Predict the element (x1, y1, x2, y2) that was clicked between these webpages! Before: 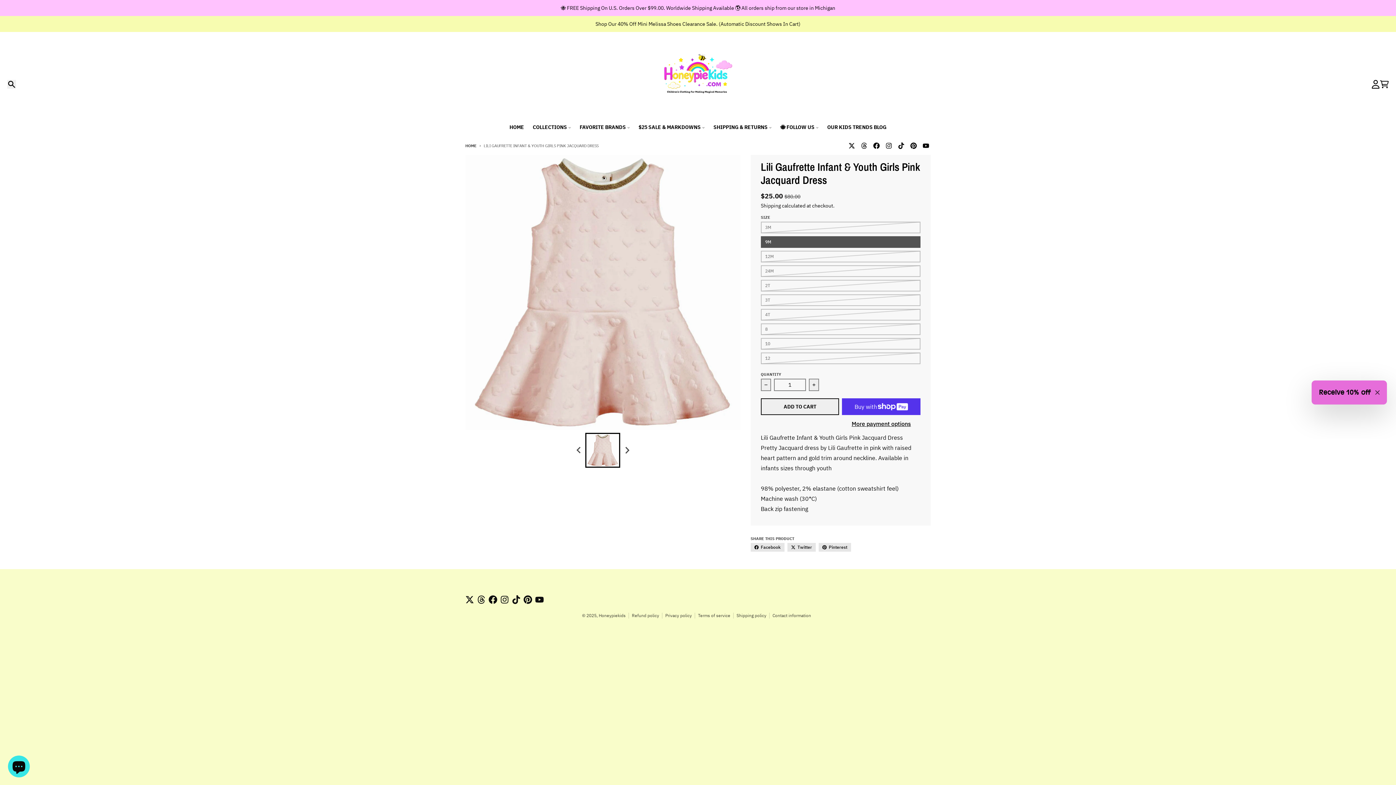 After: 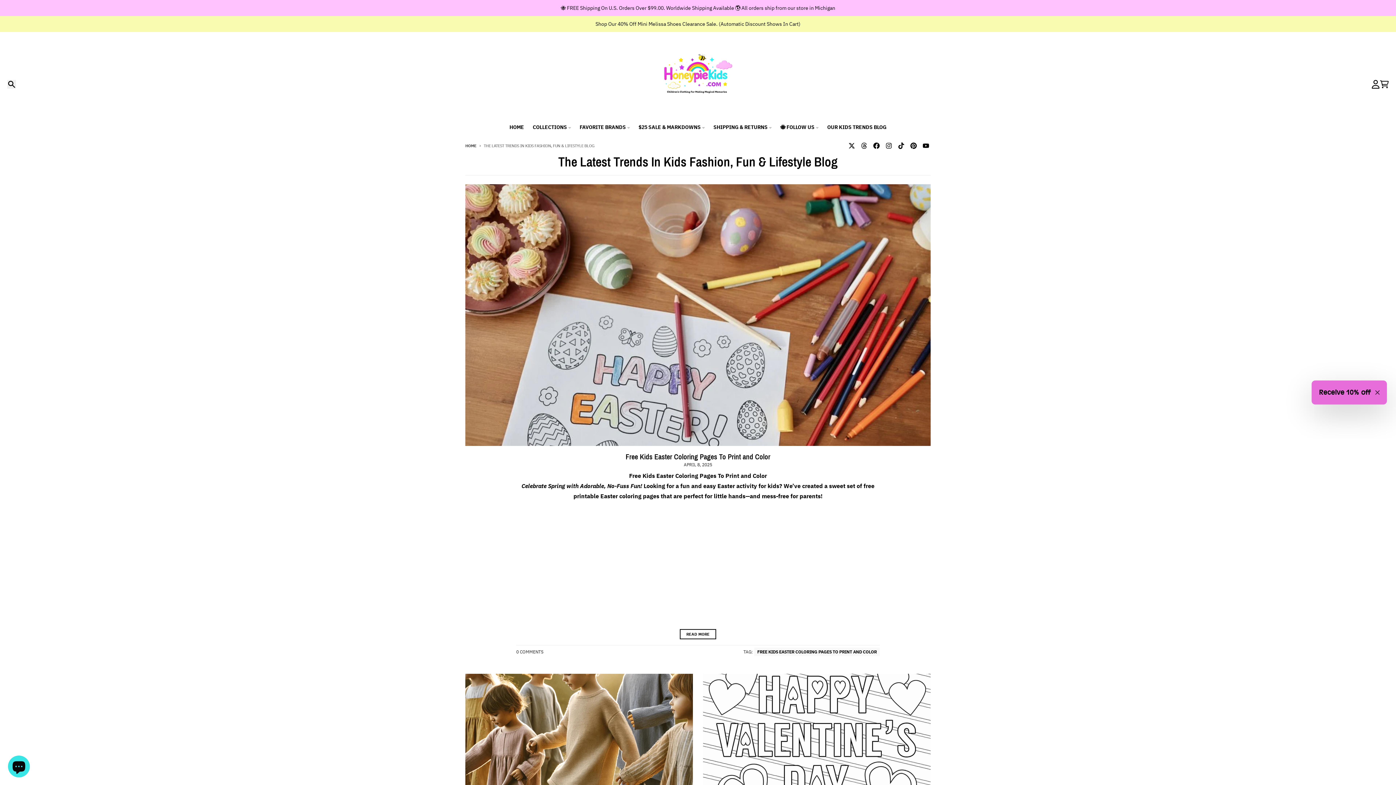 Action: bbox: (823, 120, 891, 133) label: OUR KIDS TRENDS BLOG